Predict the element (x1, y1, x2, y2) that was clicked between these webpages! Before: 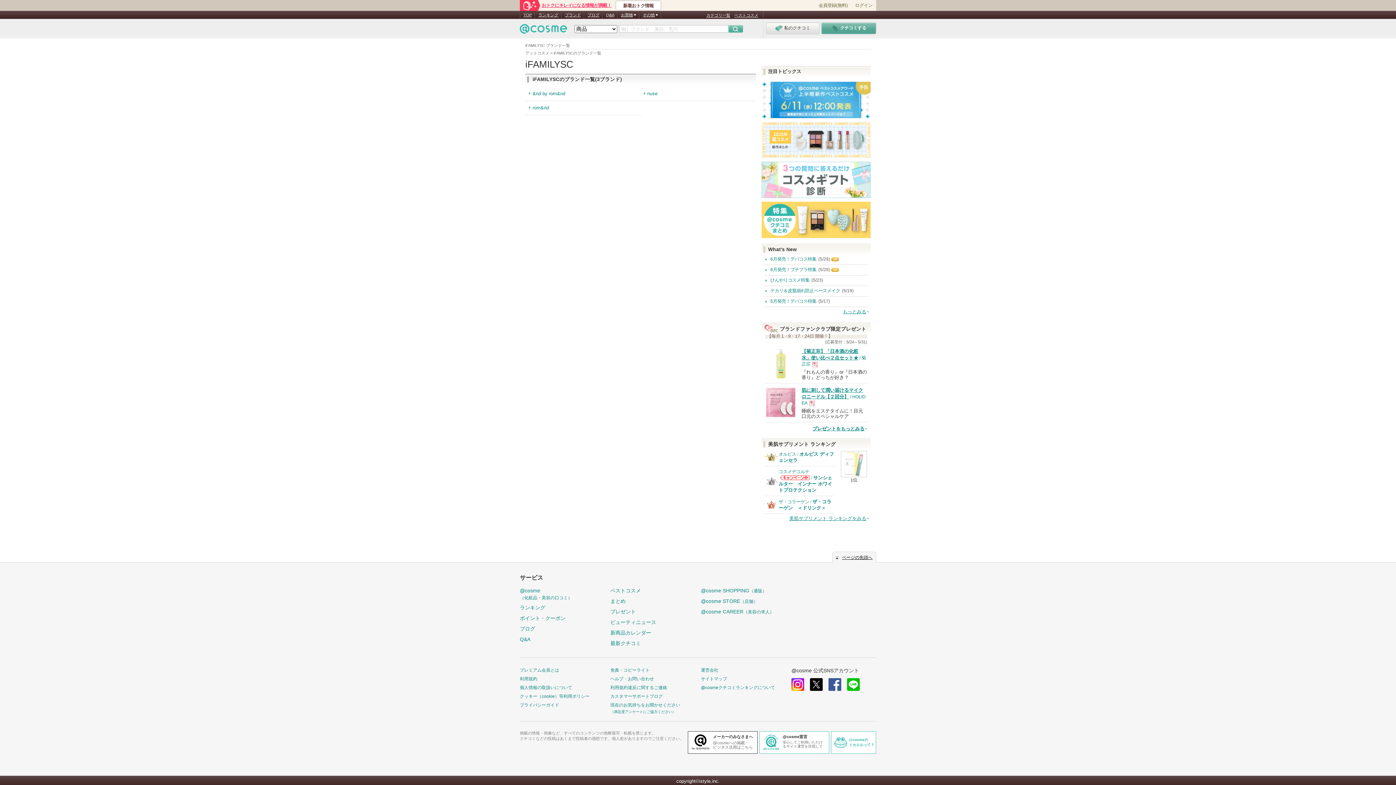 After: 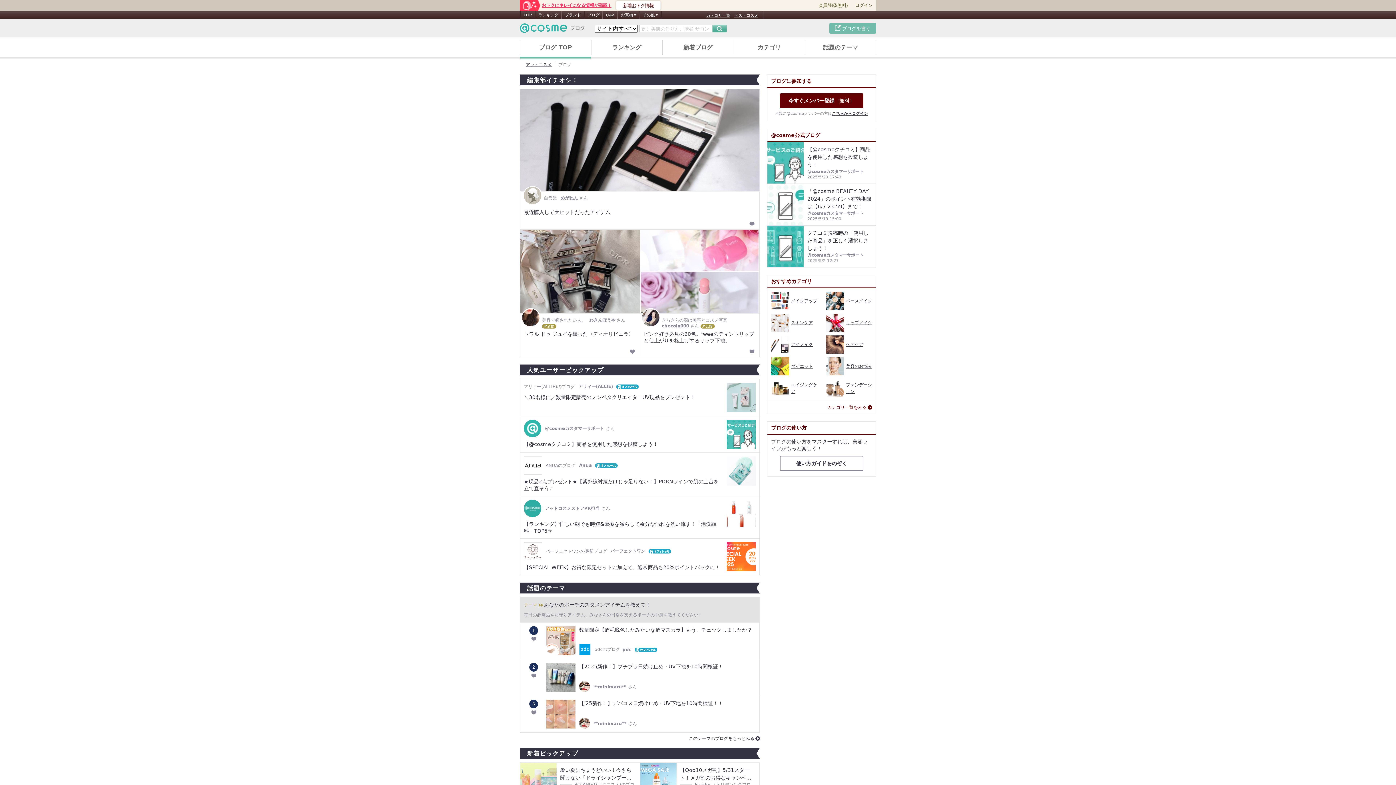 Action: bbox: (520, 626, 535, 632) label: ブログ